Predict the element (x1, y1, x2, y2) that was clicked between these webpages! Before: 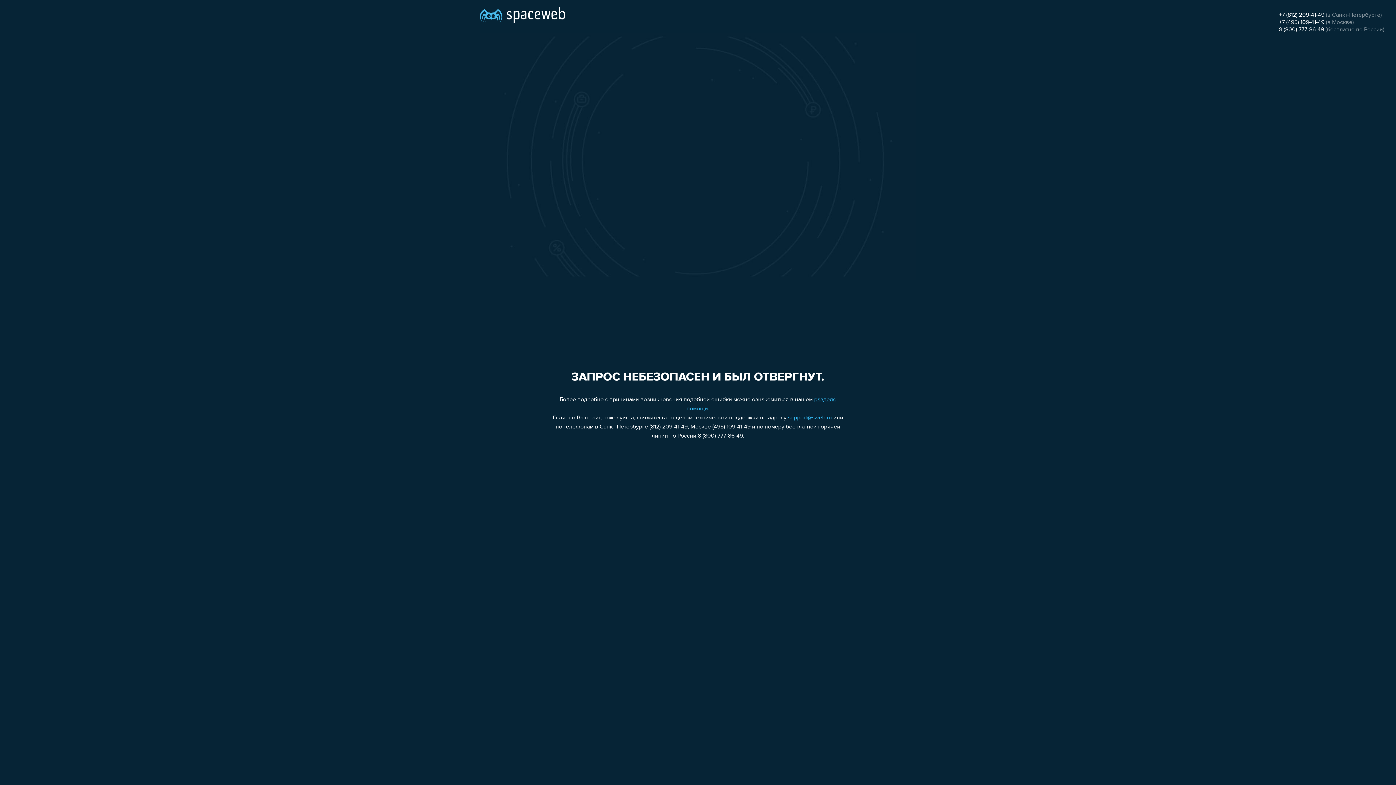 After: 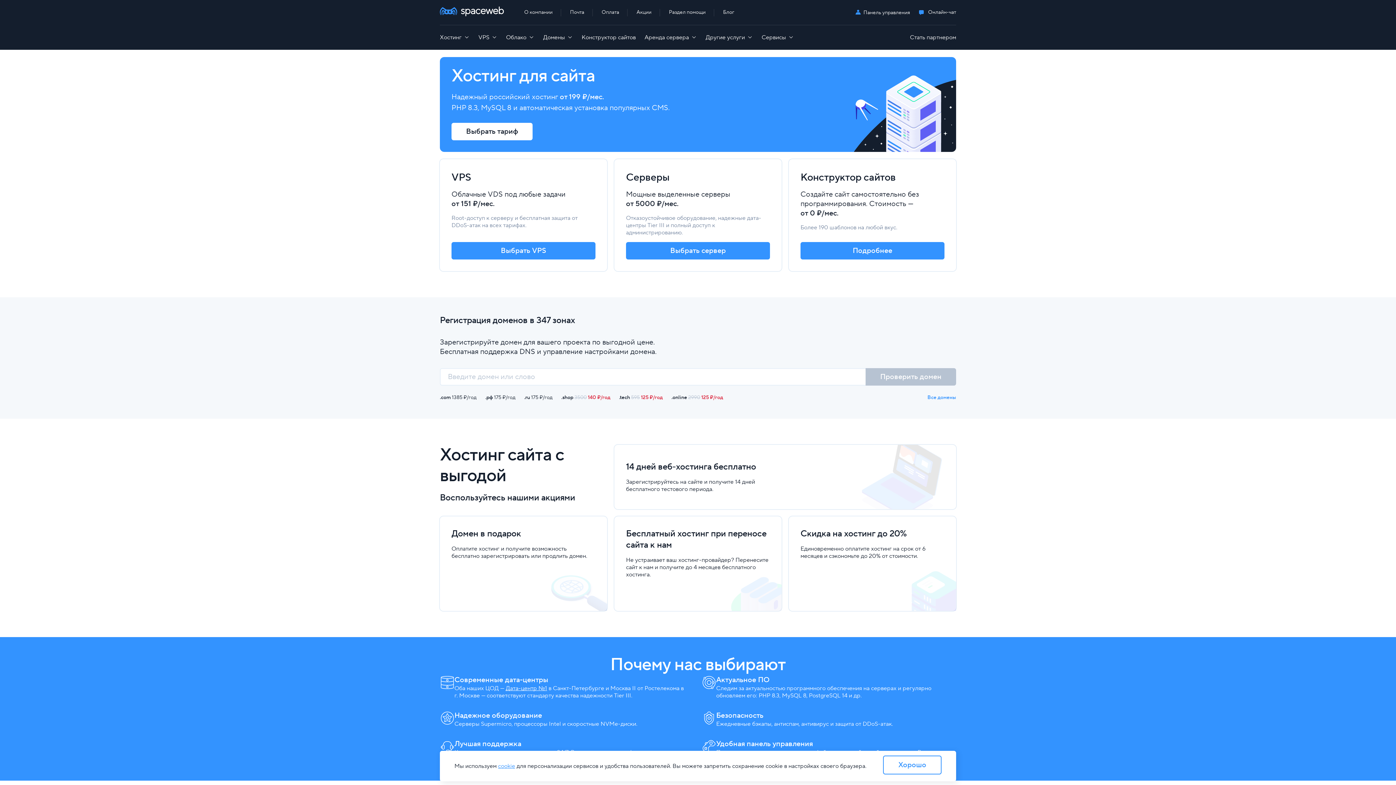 Action: bbox: (480, 0, 565, 25)